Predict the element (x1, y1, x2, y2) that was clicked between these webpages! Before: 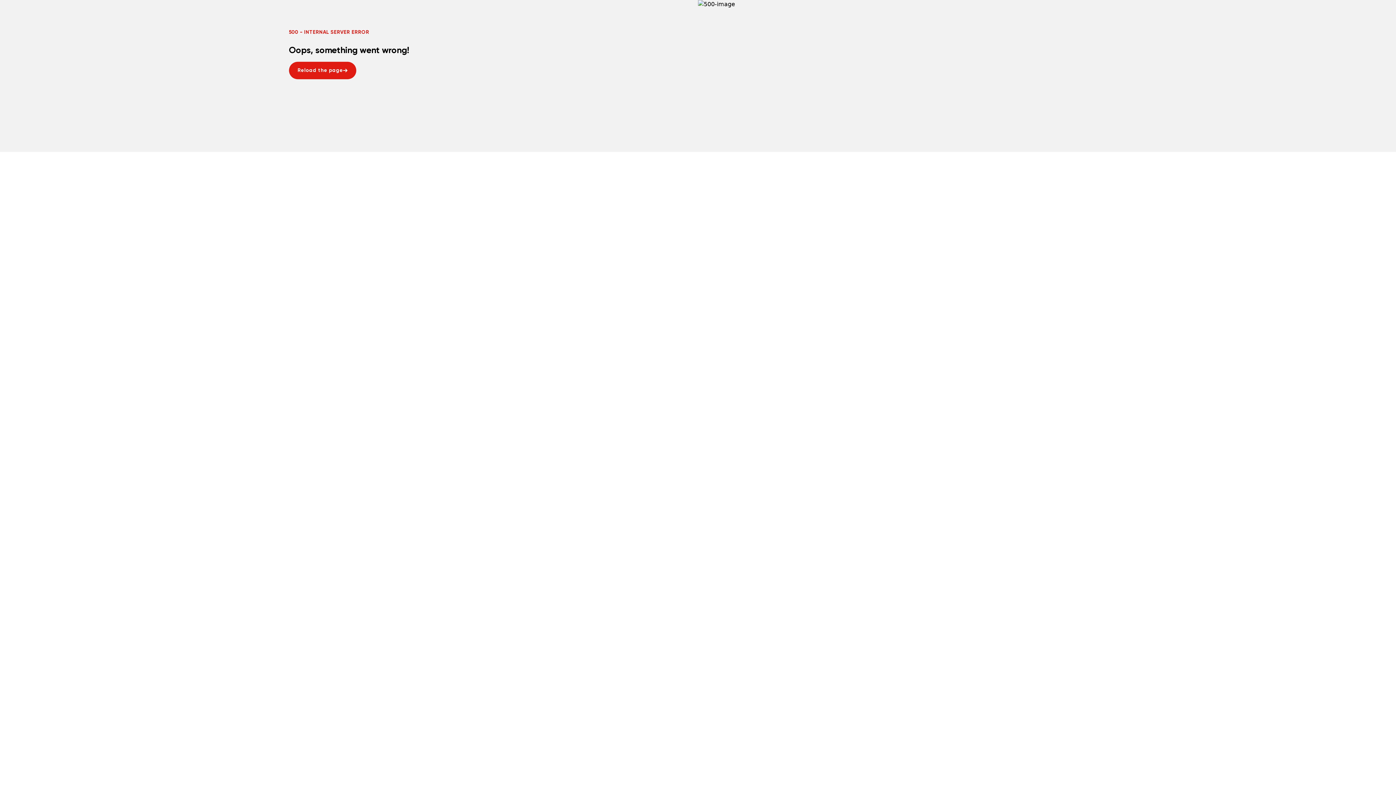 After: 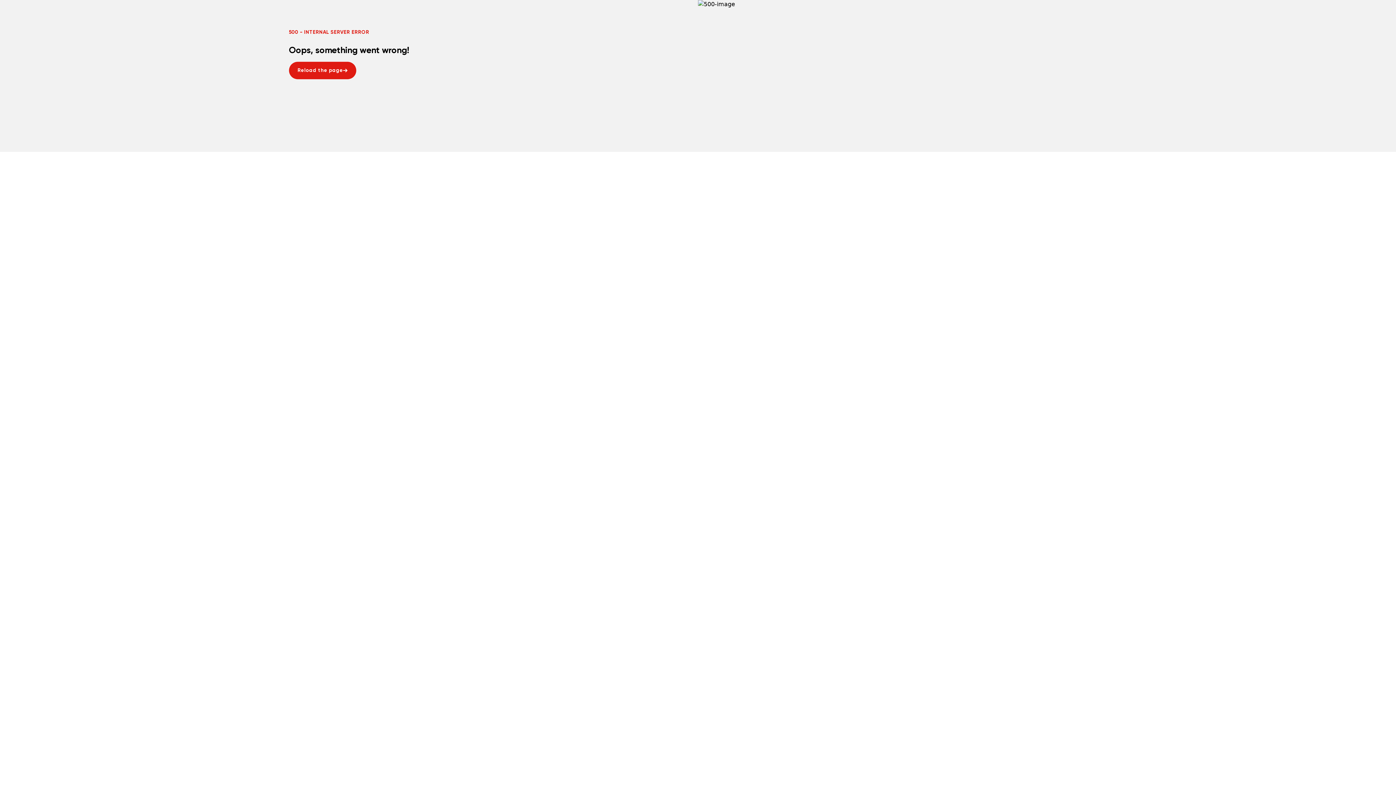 Action: label: Reload the page
Reload the page bbox: (288, 61, 356, 79)